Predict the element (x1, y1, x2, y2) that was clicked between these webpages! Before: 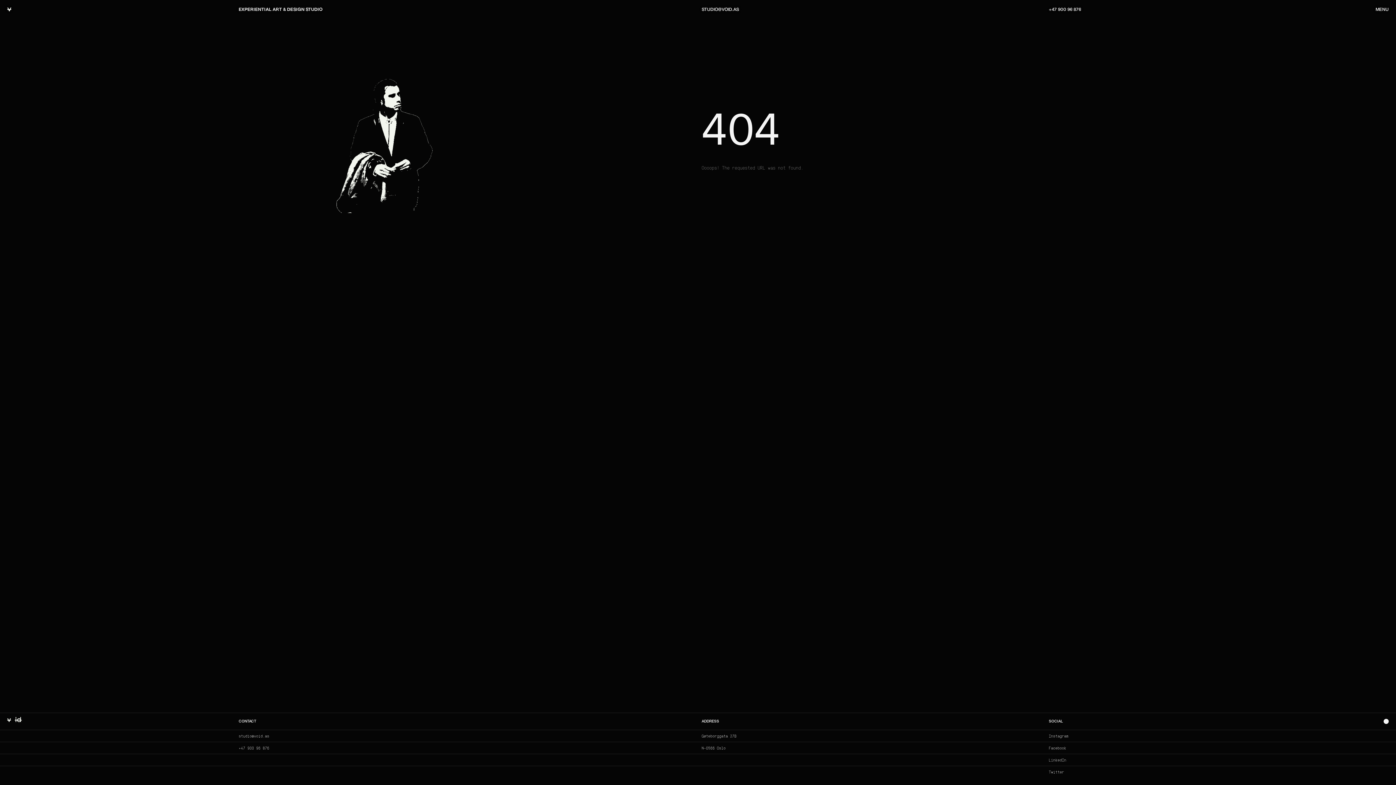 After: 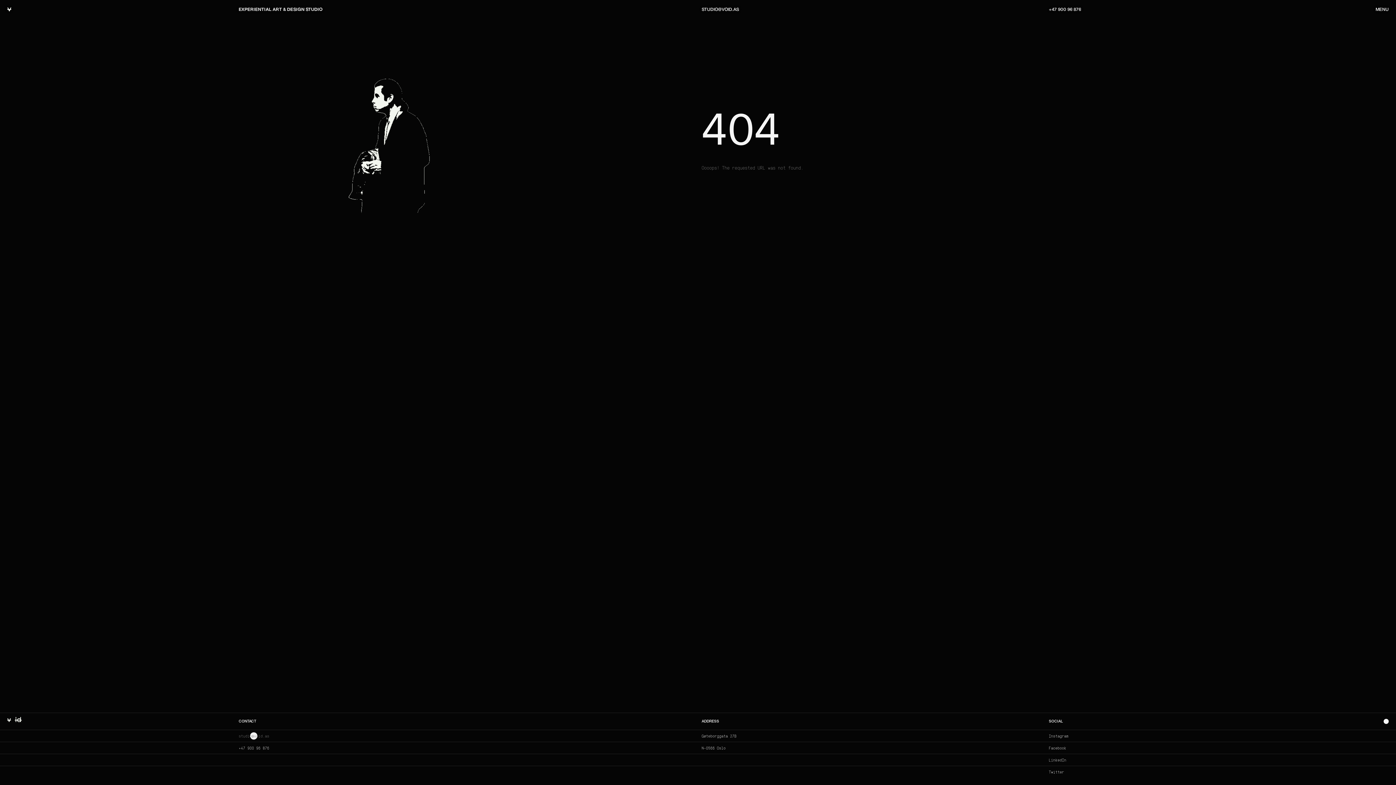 Action: bbox: (238, 734, 269, 738) label: studio@void.as